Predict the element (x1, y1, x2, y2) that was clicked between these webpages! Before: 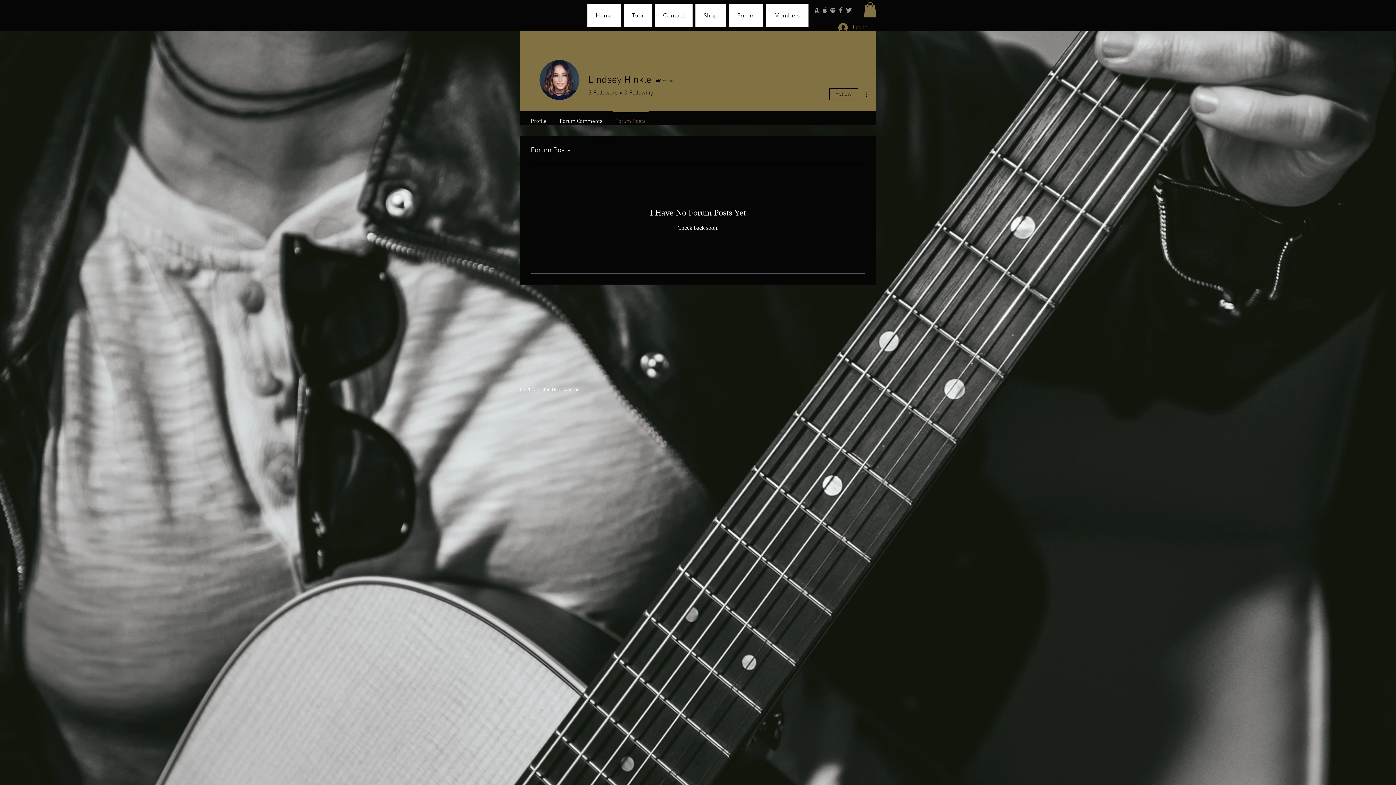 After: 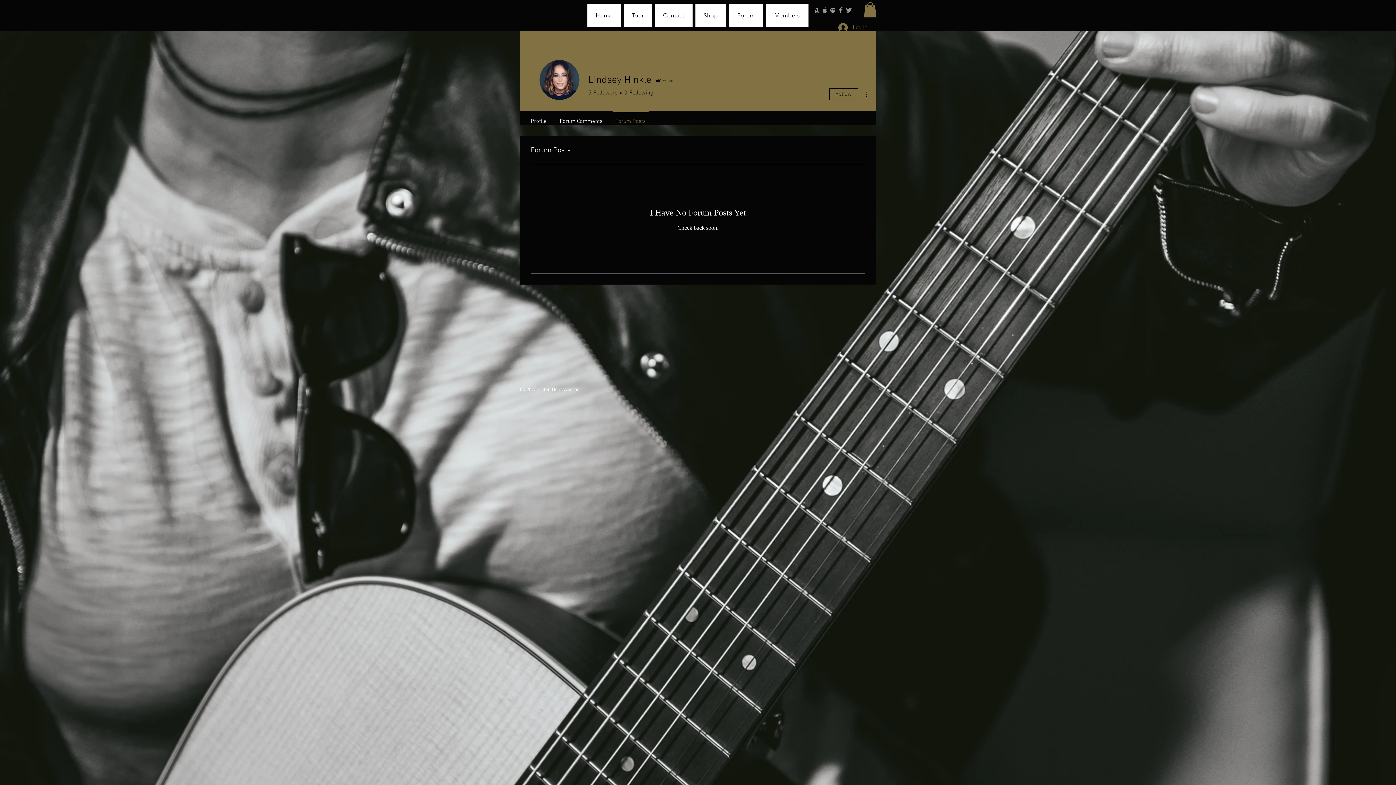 Action: bbox: (588, 89, 617, 97) label: 5
Followers